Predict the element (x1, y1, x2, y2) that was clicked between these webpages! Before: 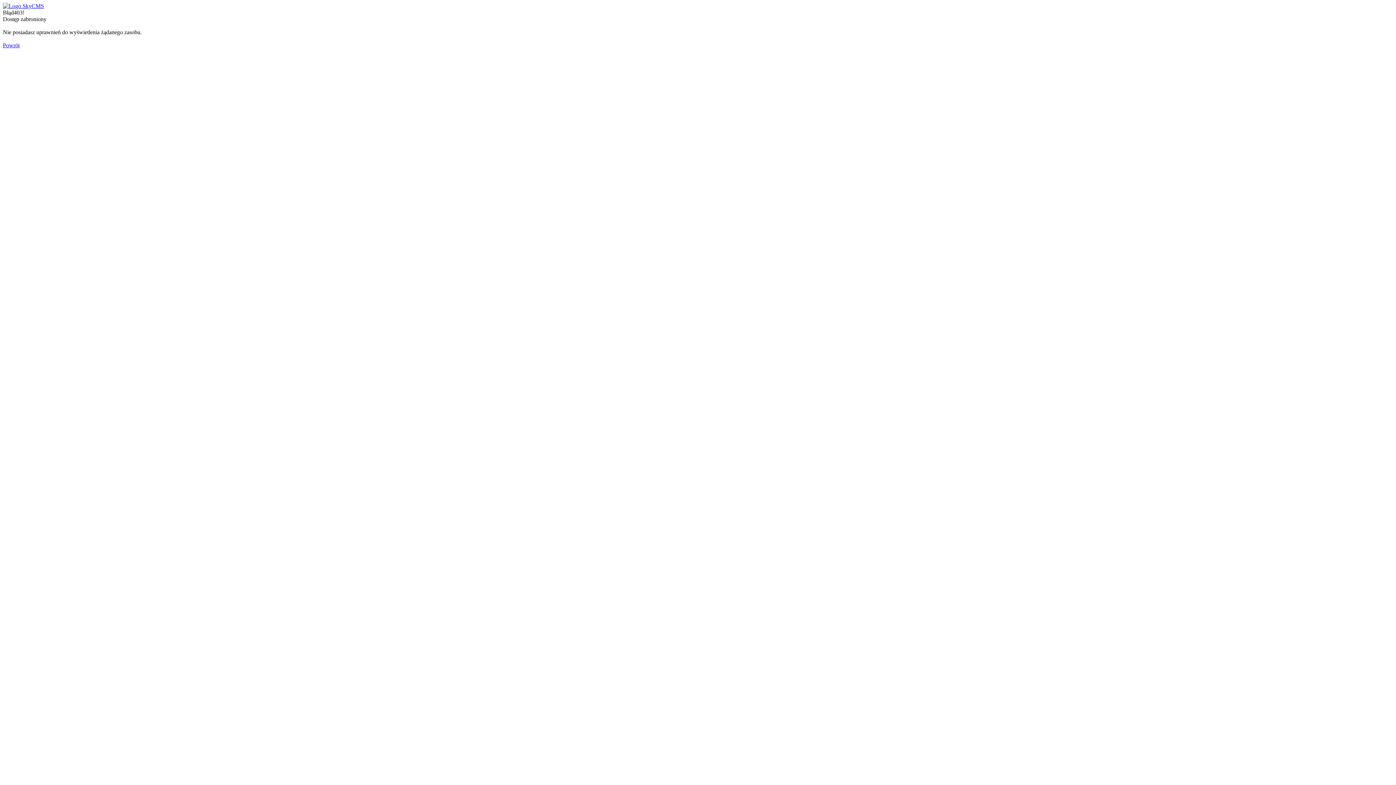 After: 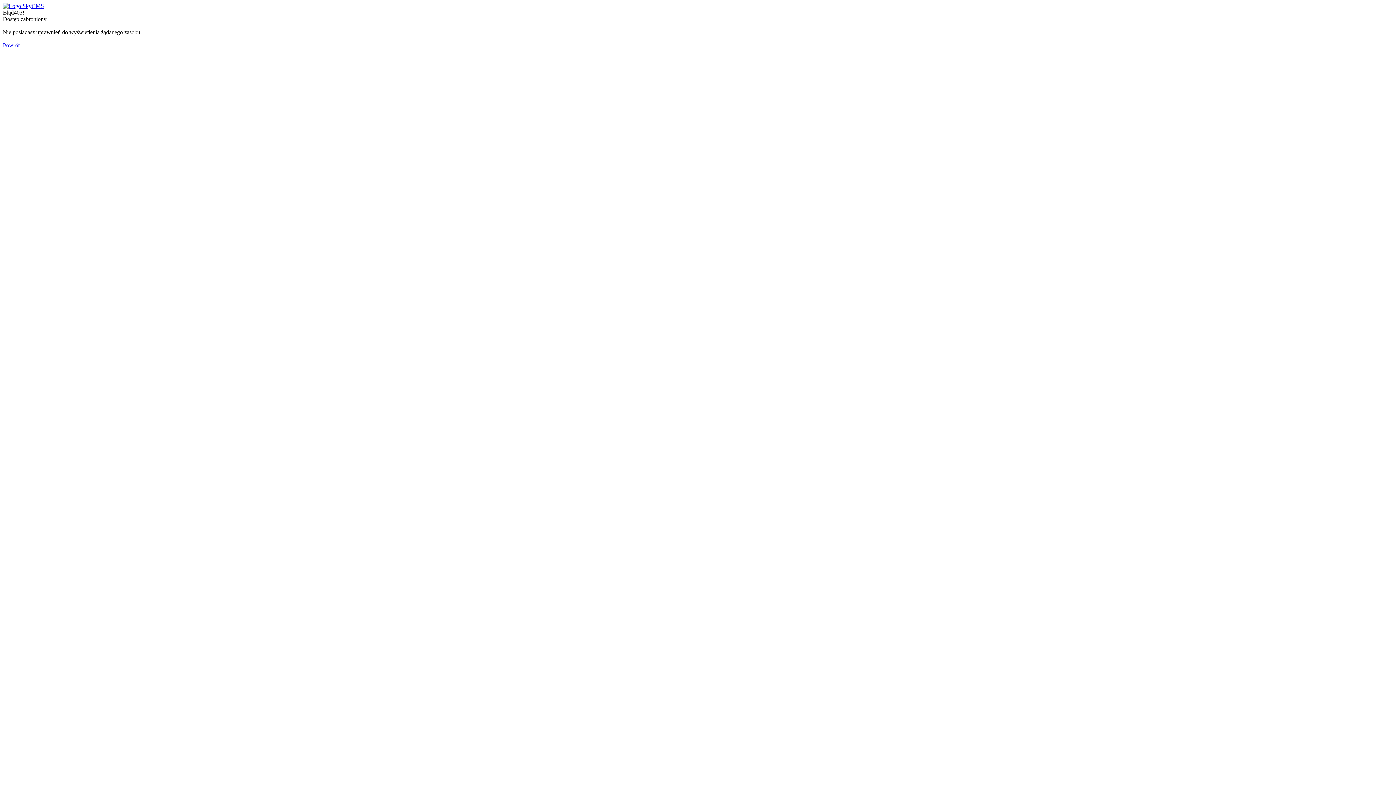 Action: bbox: (2, 2, 44, 9)